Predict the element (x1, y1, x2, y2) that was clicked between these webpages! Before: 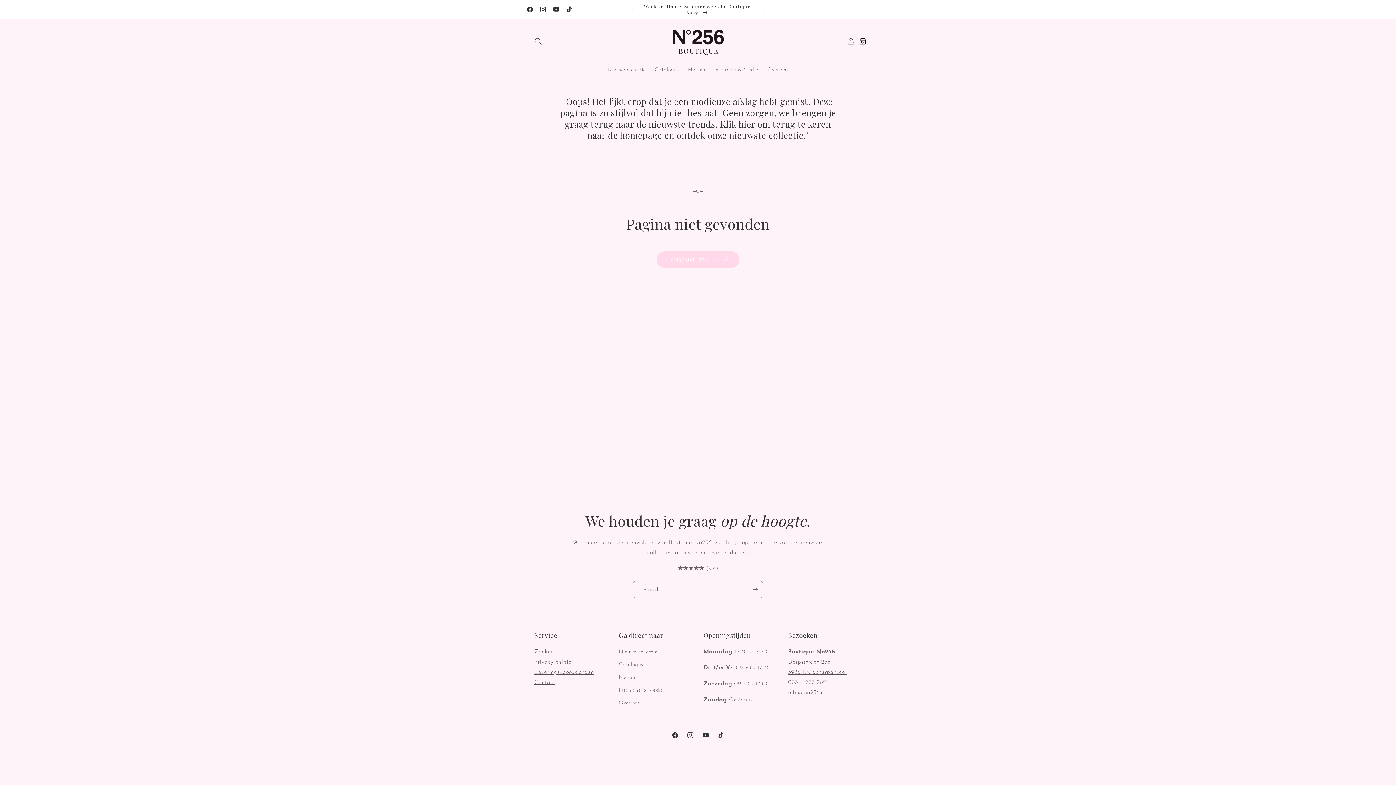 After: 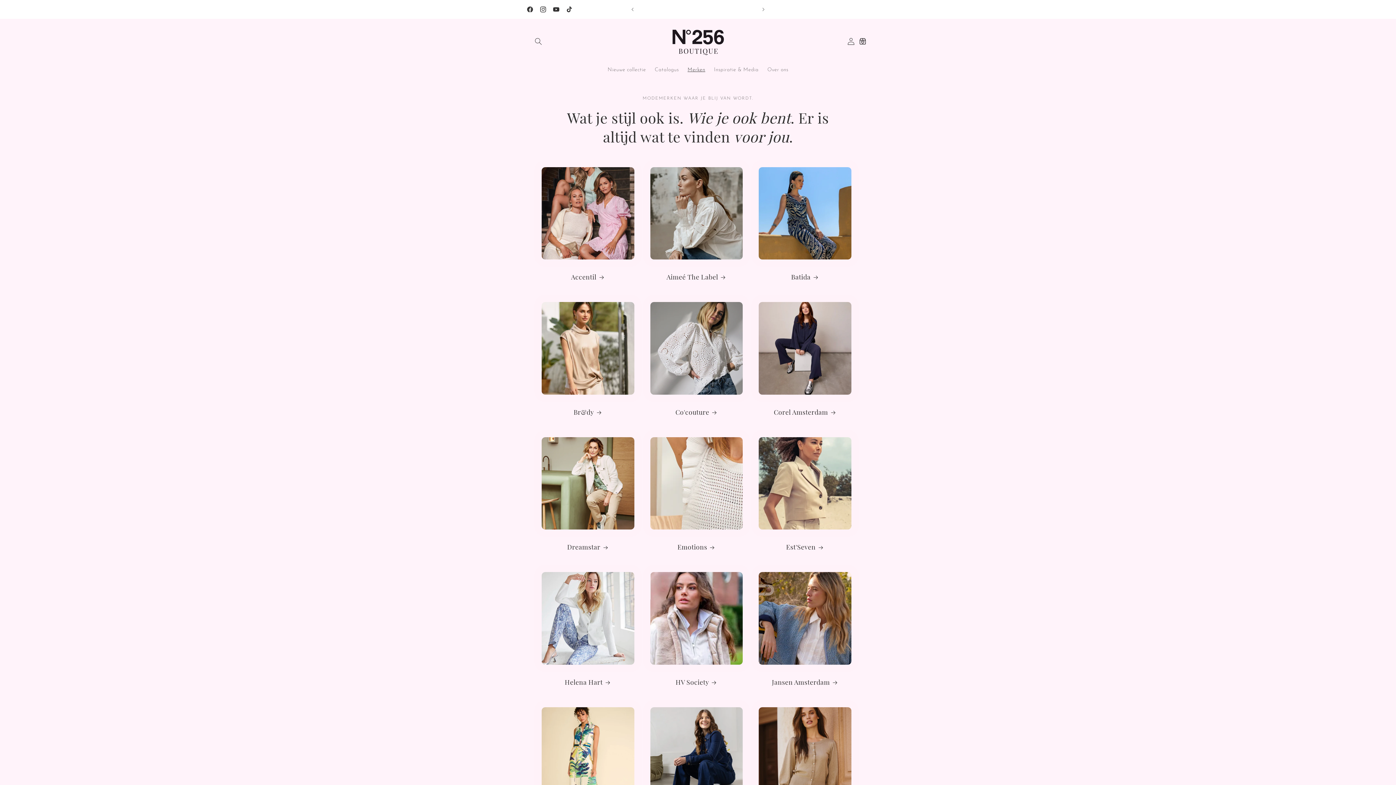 Action: bbox: (683, 62, 709, 77) label: Merken